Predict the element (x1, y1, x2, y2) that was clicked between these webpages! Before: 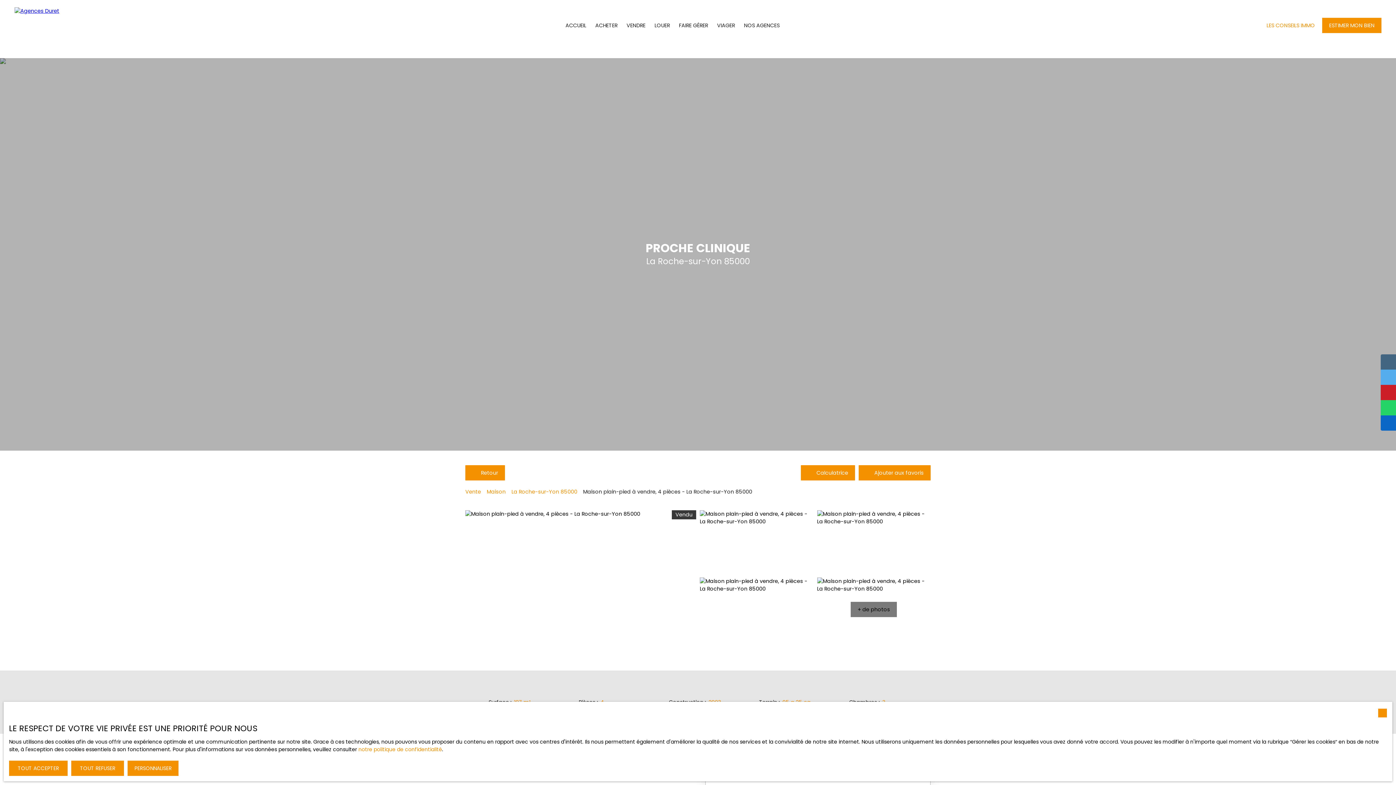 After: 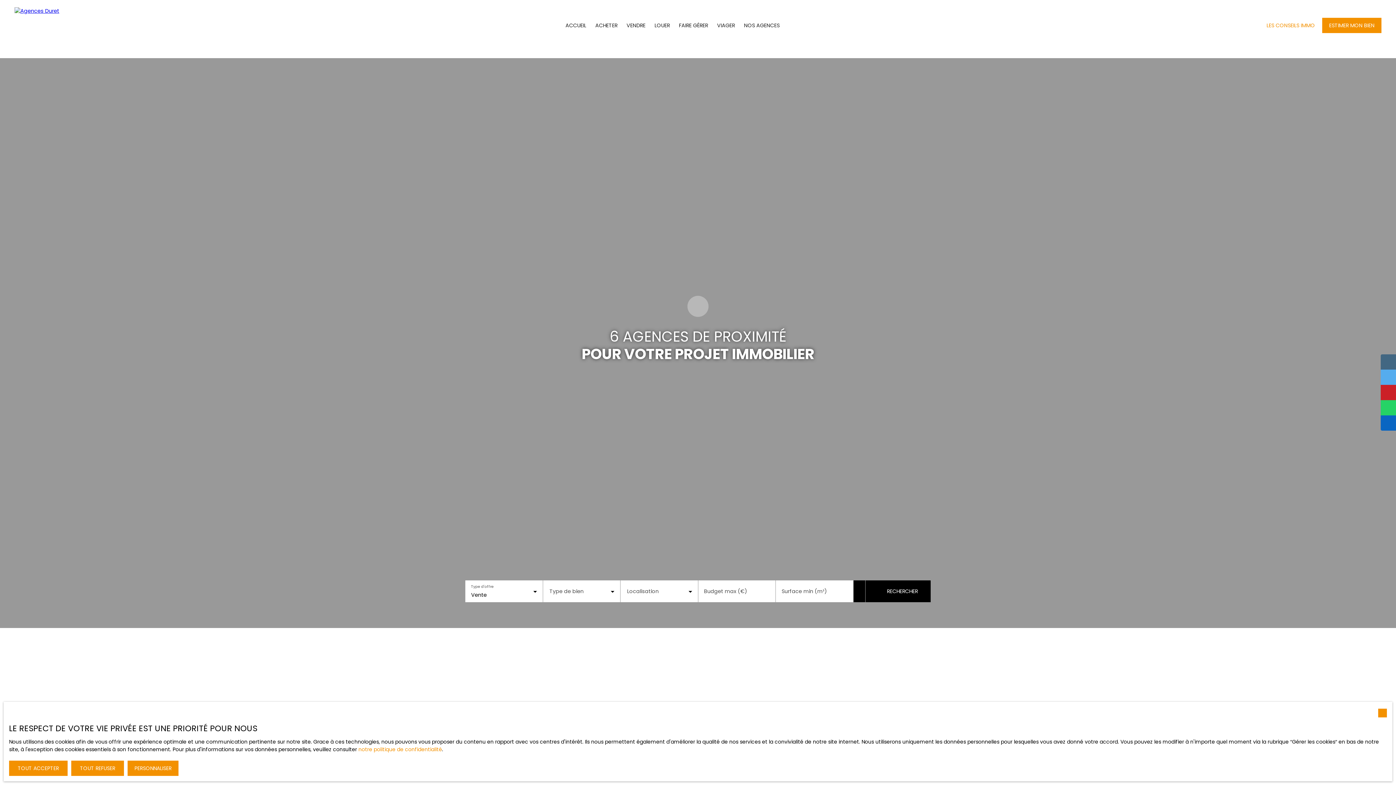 Action: bbox: (0, 0, 94, 50)